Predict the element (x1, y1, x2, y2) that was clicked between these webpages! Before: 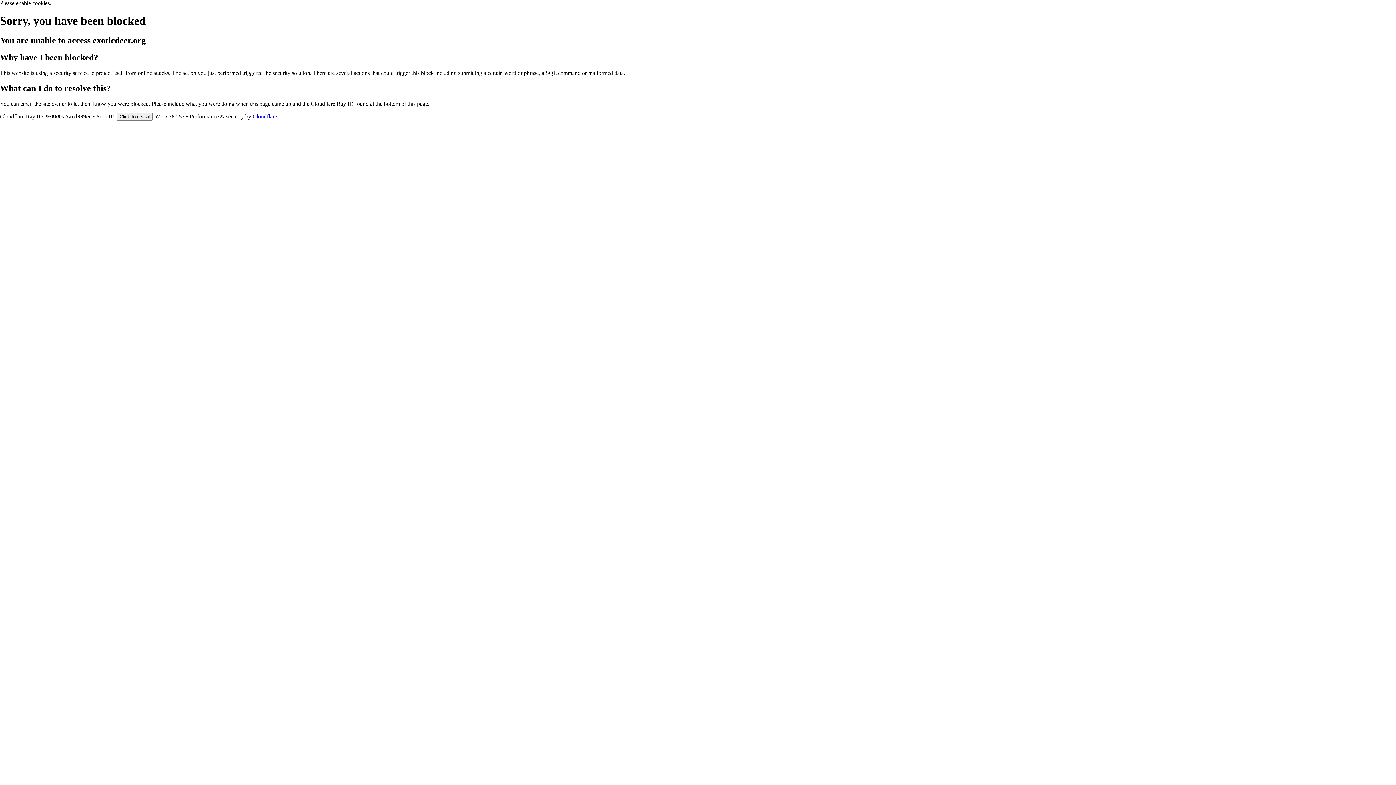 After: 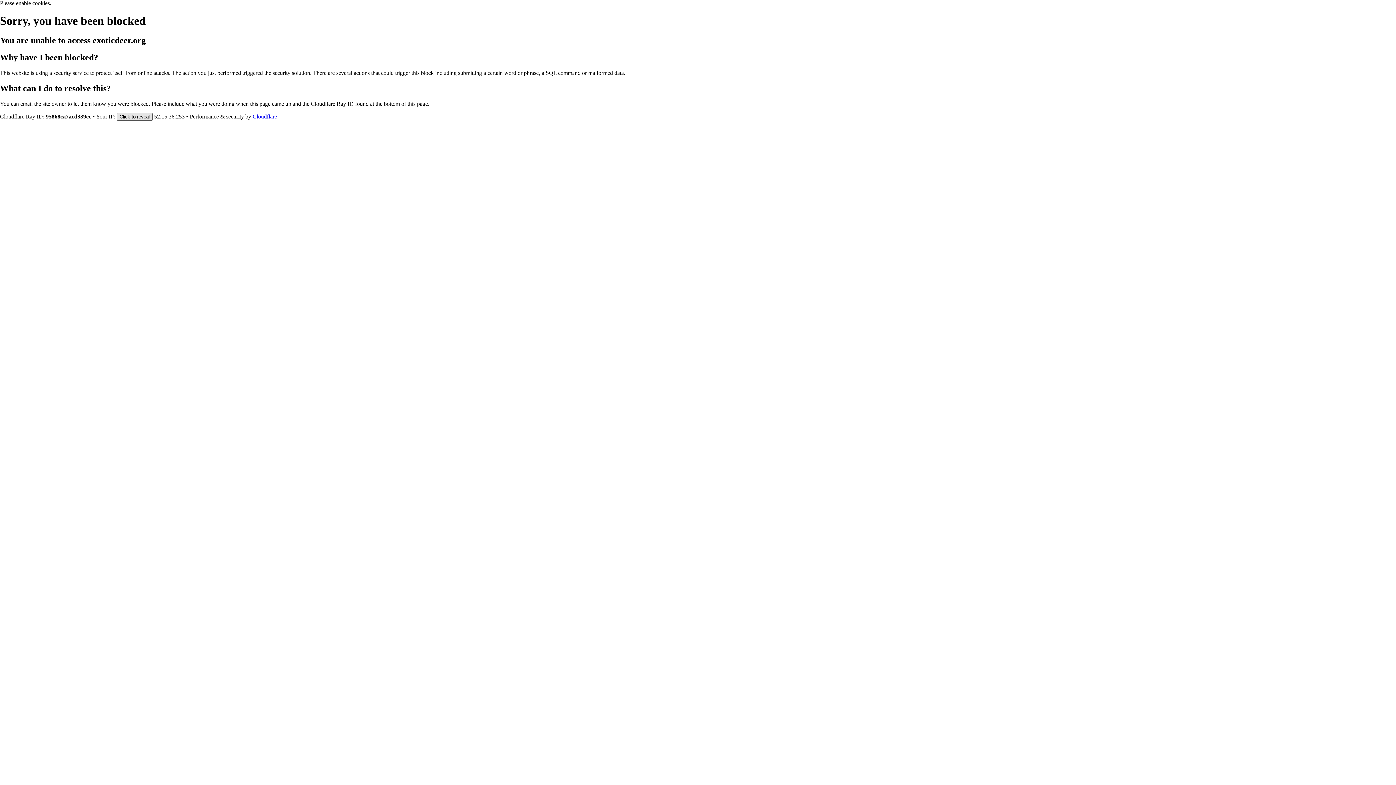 Action: label: Click to reveal bbox: (116, 112, 152, 120)